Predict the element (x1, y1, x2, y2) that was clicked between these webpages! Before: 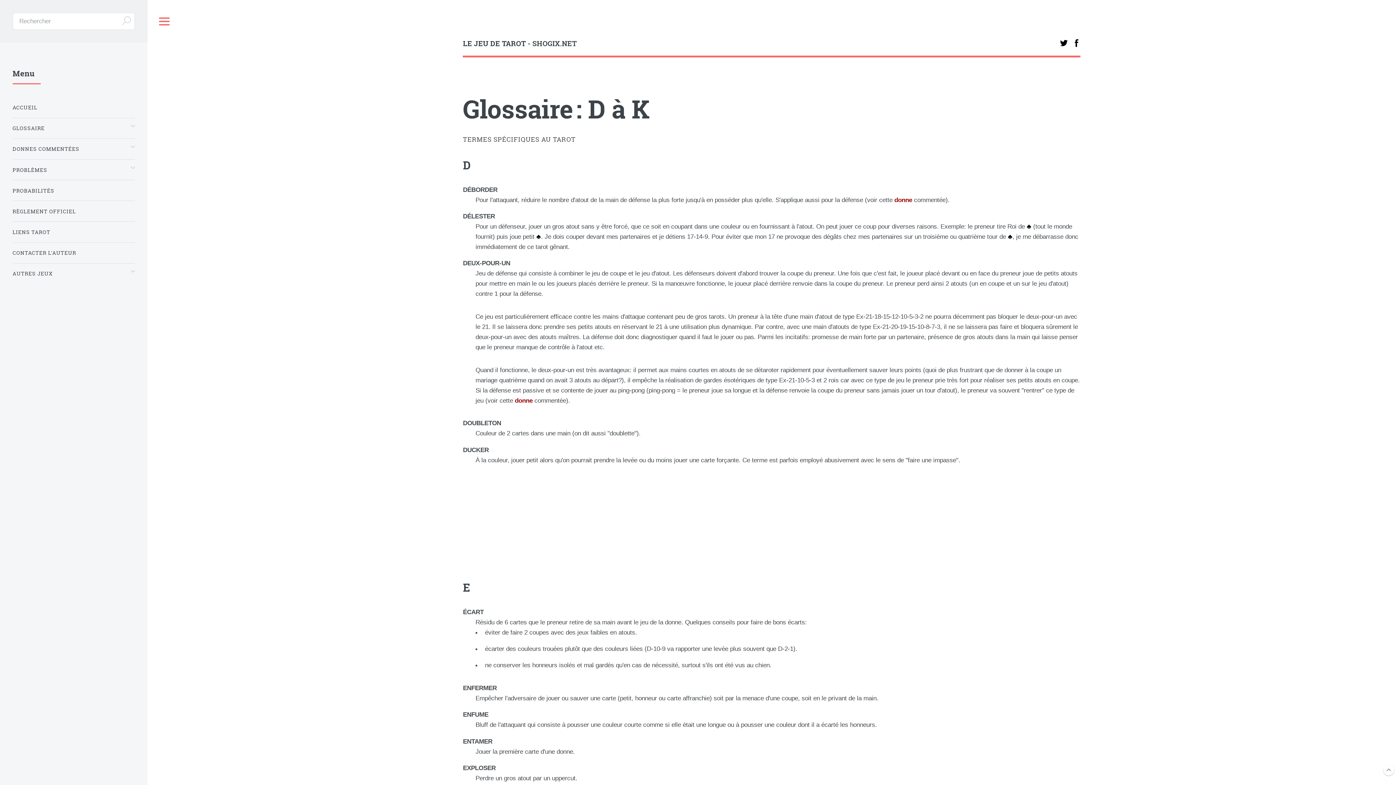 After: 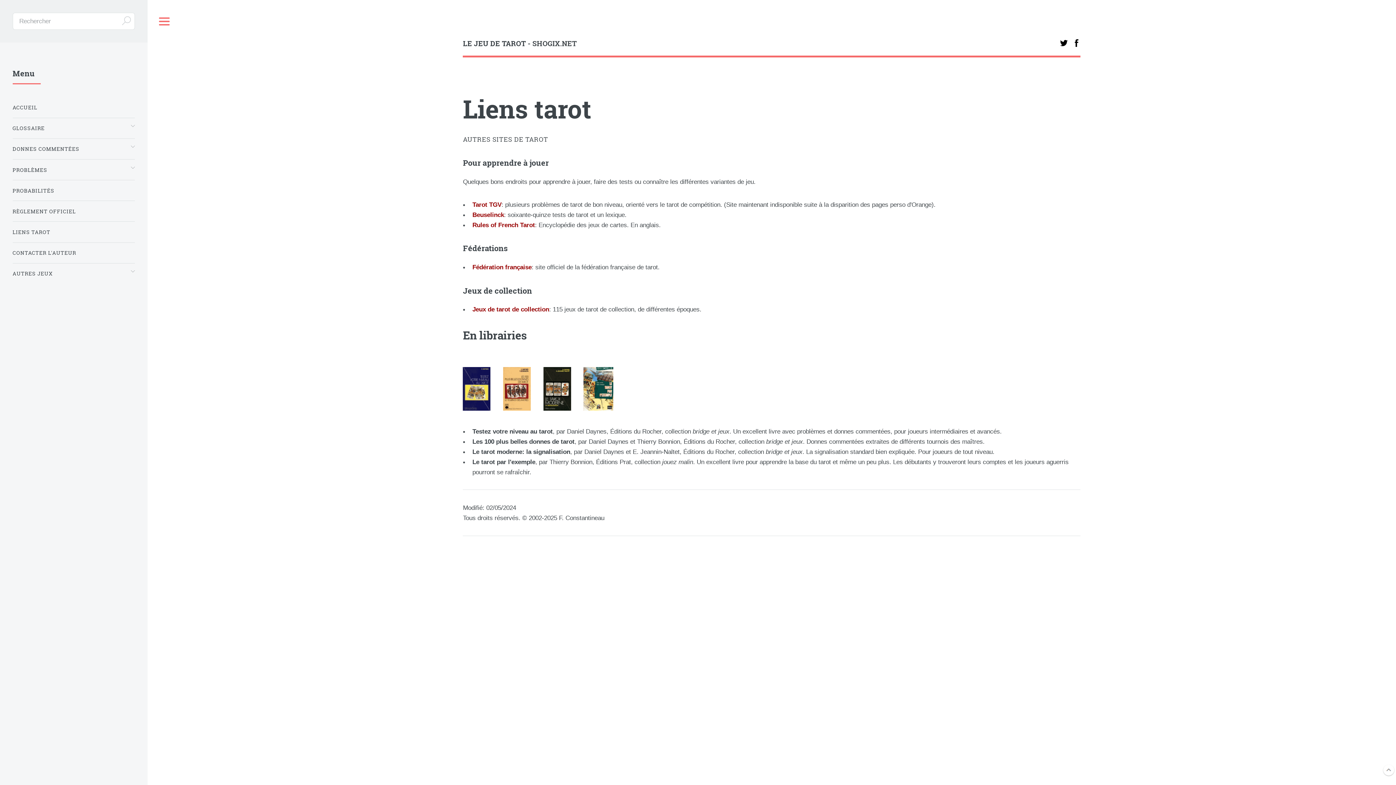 Action: label: LIENS TAROT bbox: (12, 224, 134, 239)